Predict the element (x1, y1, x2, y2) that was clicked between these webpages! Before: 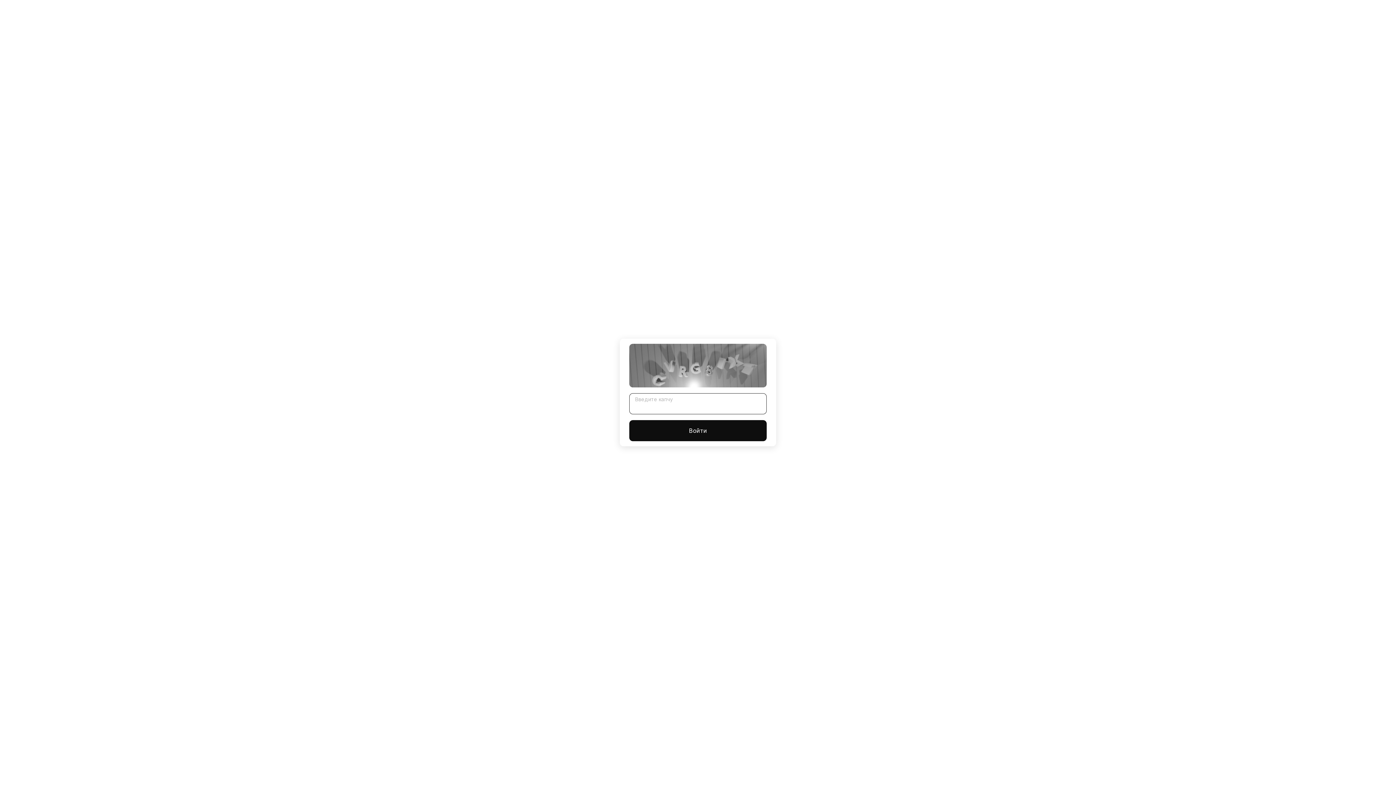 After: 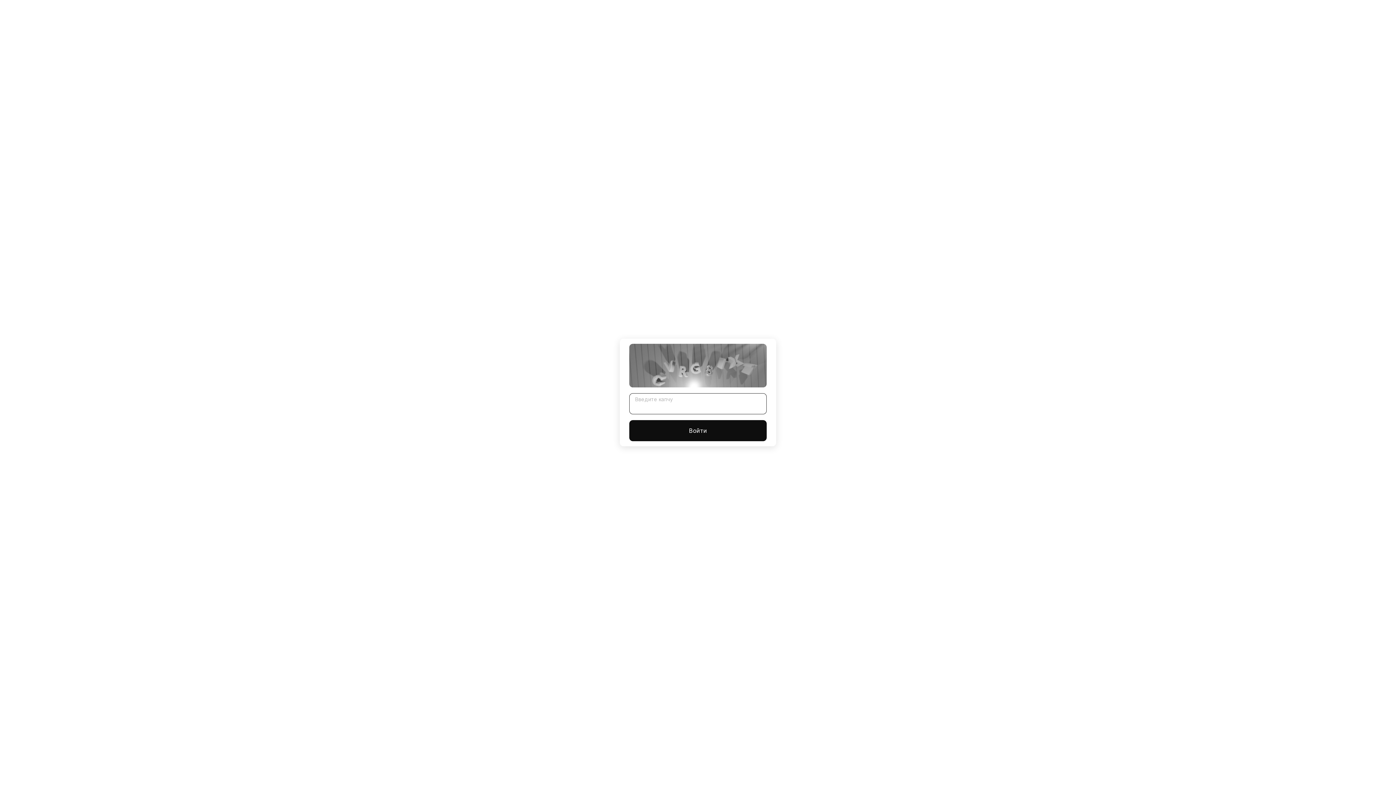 Action: label: Войти bbox: (629, 420, 766, 441)